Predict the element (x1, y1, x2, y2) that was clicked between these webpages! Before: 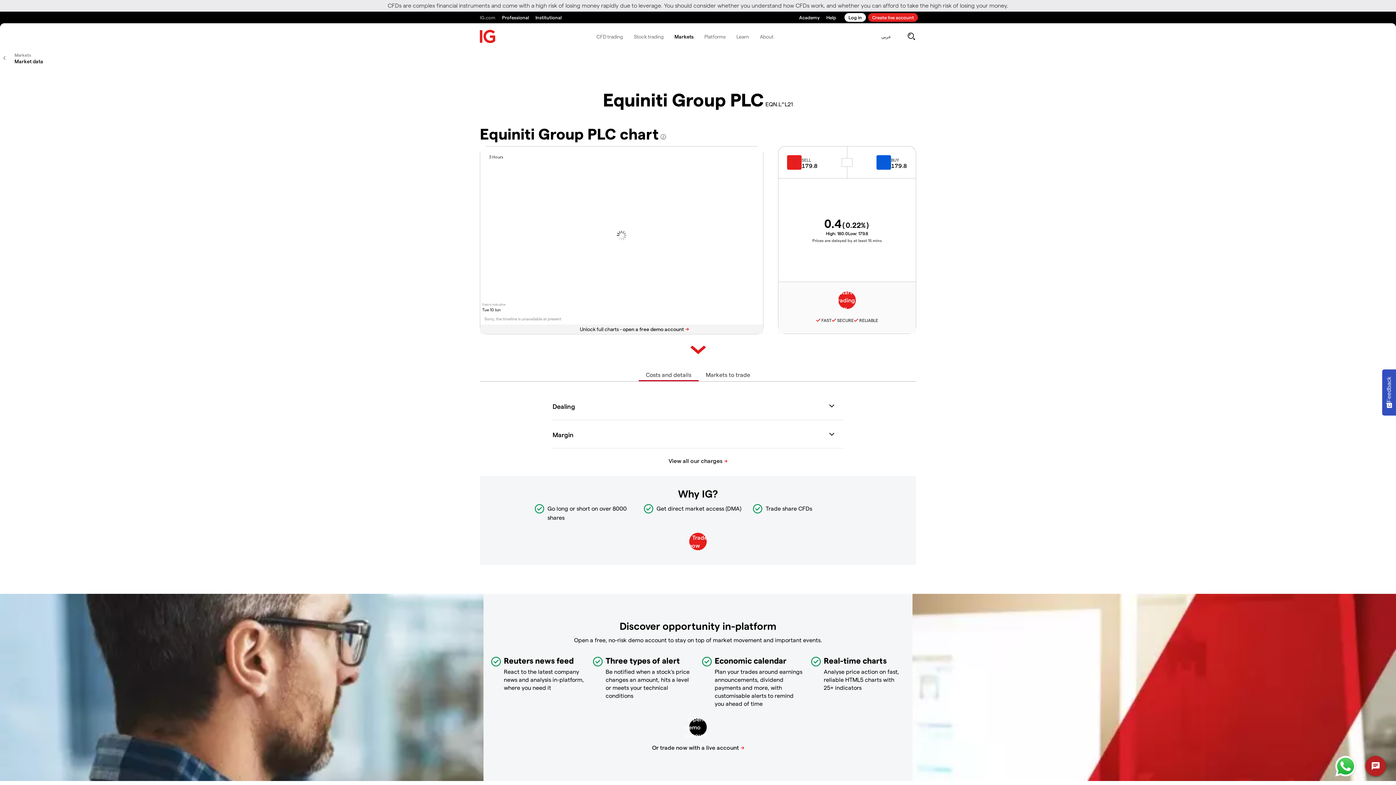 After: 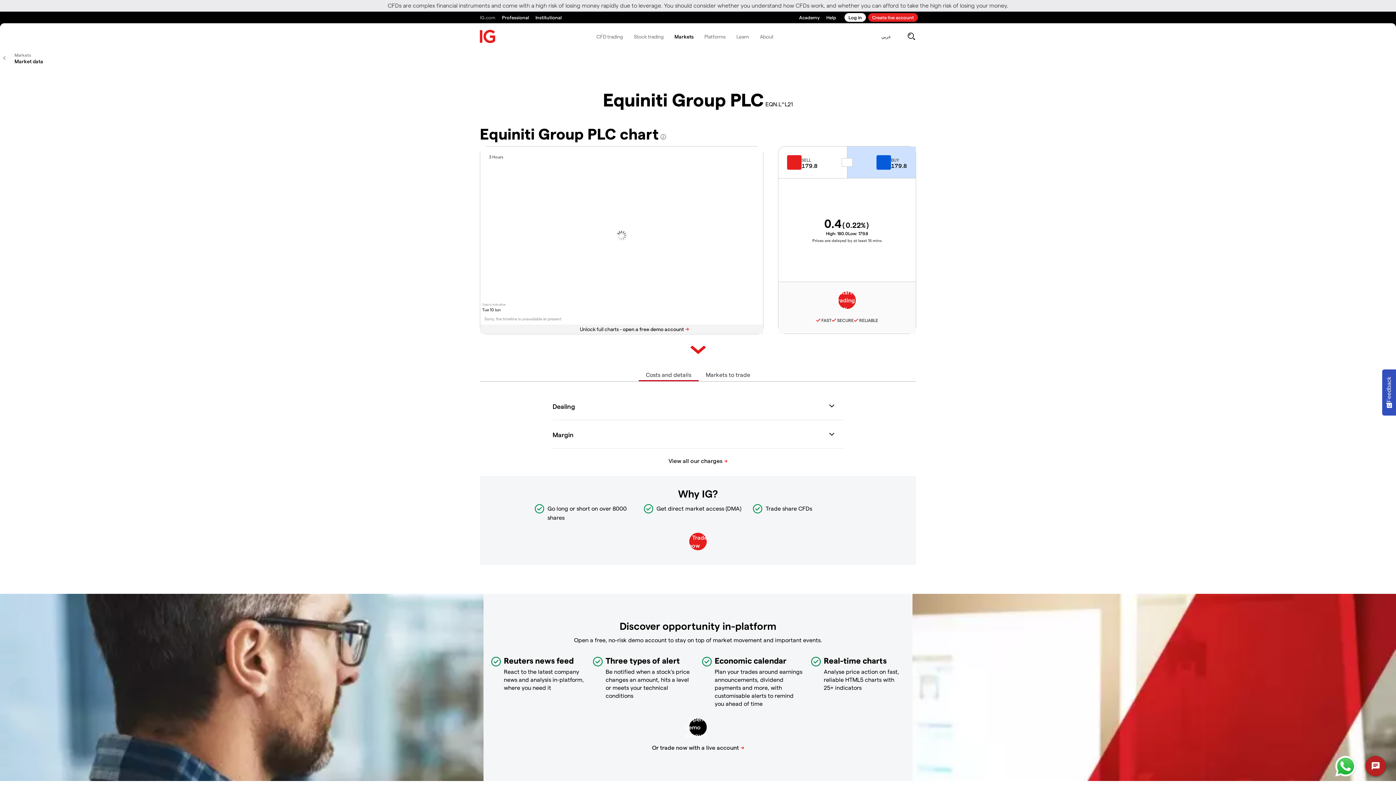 Action: bbox: (847, 146, 916, 178) label: BUY
179.8